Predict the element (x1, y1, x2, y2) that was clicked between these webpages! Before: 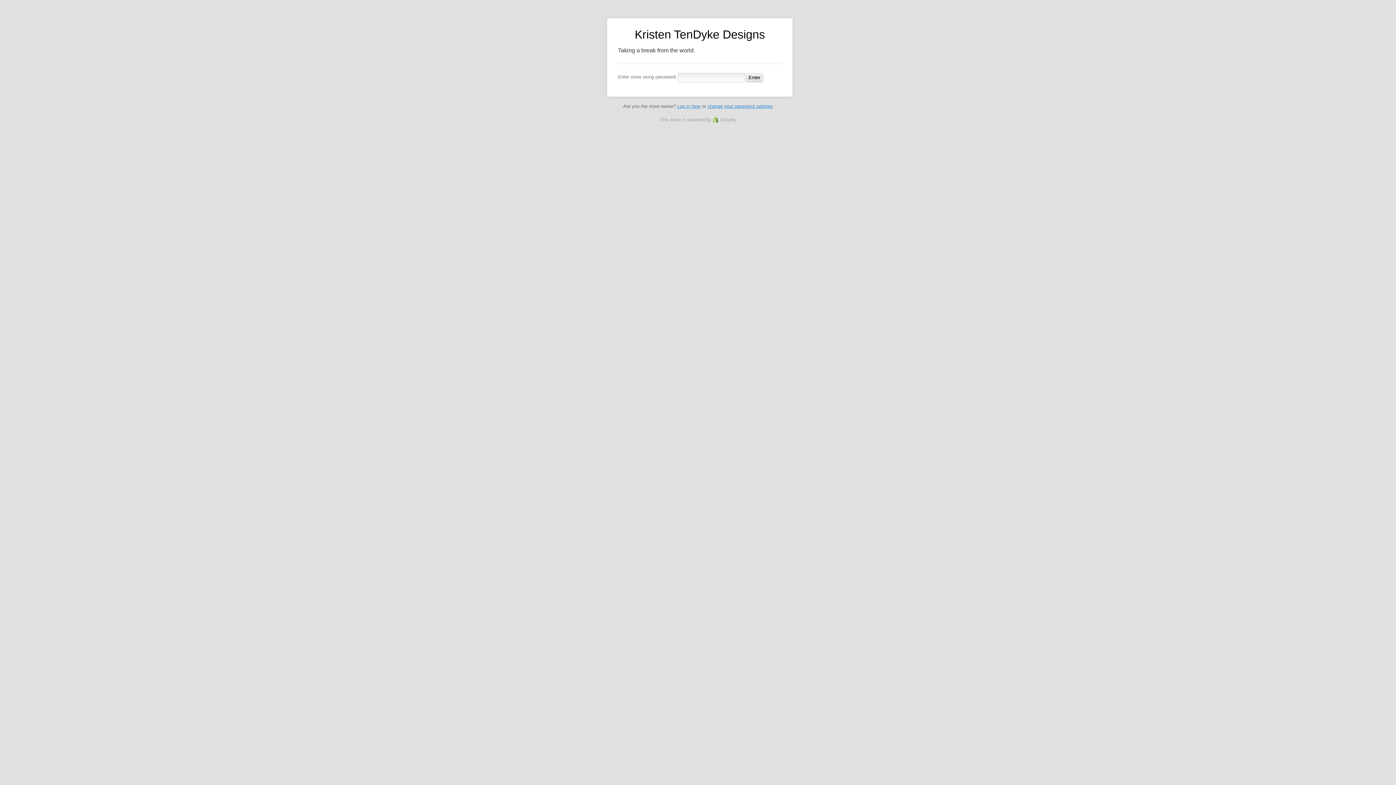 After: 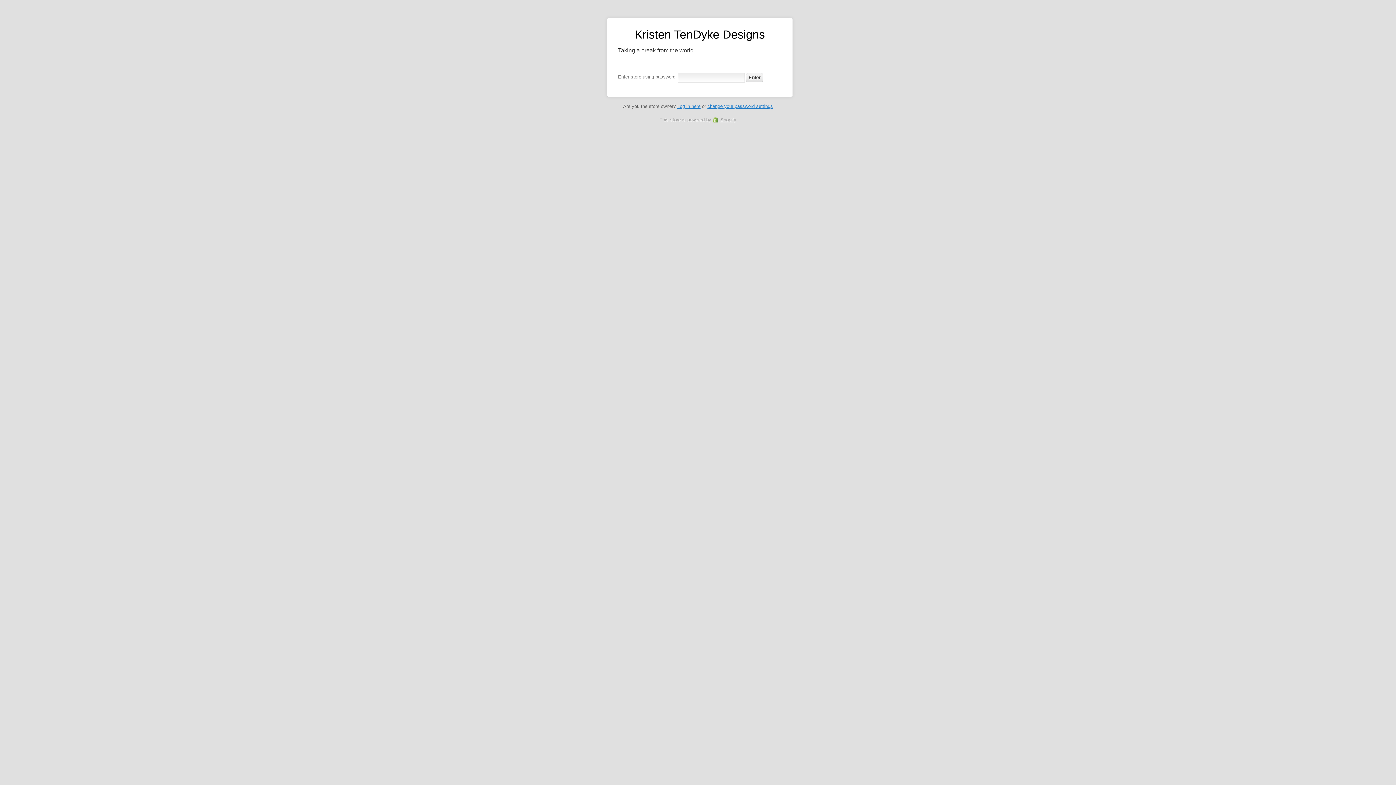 Action: label: Shopify bbox: (712, 117, 736, 122)